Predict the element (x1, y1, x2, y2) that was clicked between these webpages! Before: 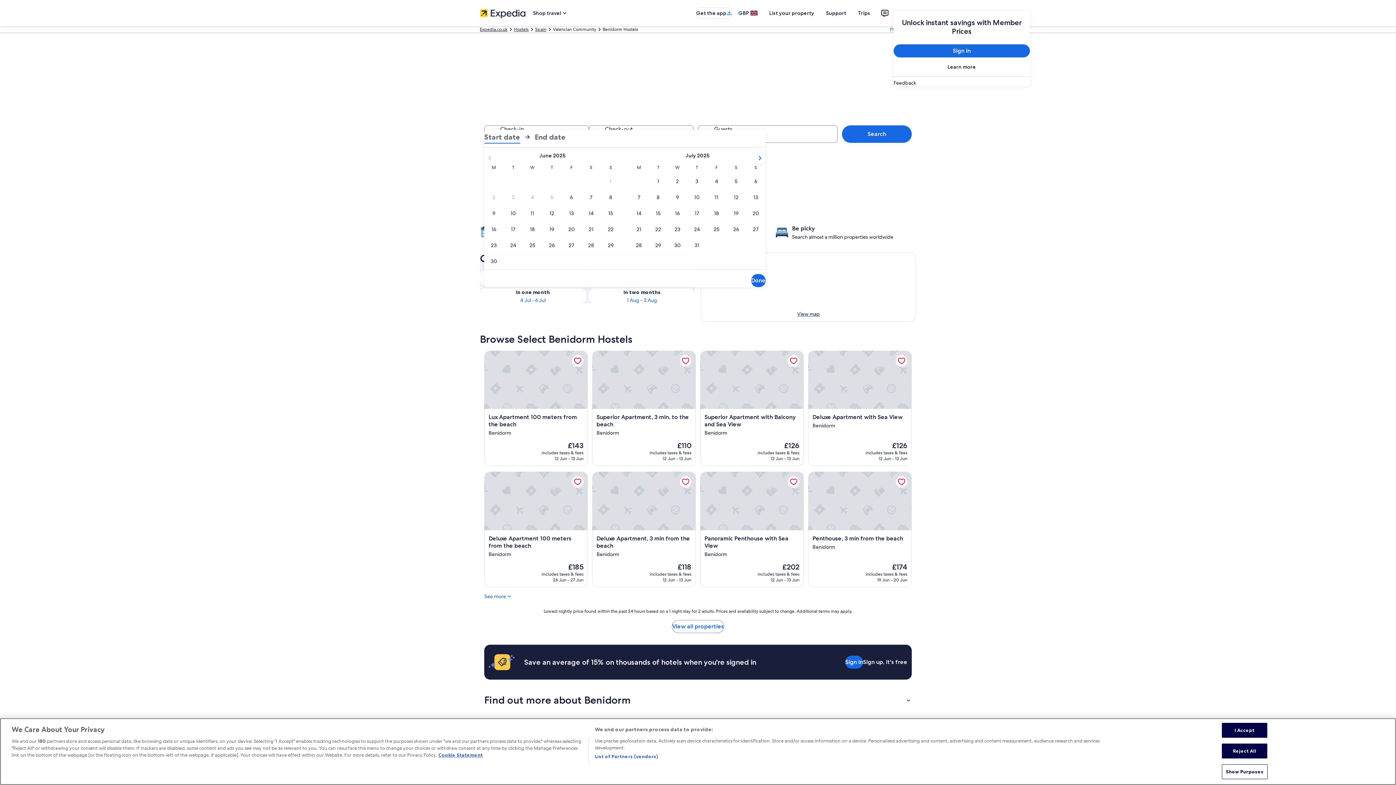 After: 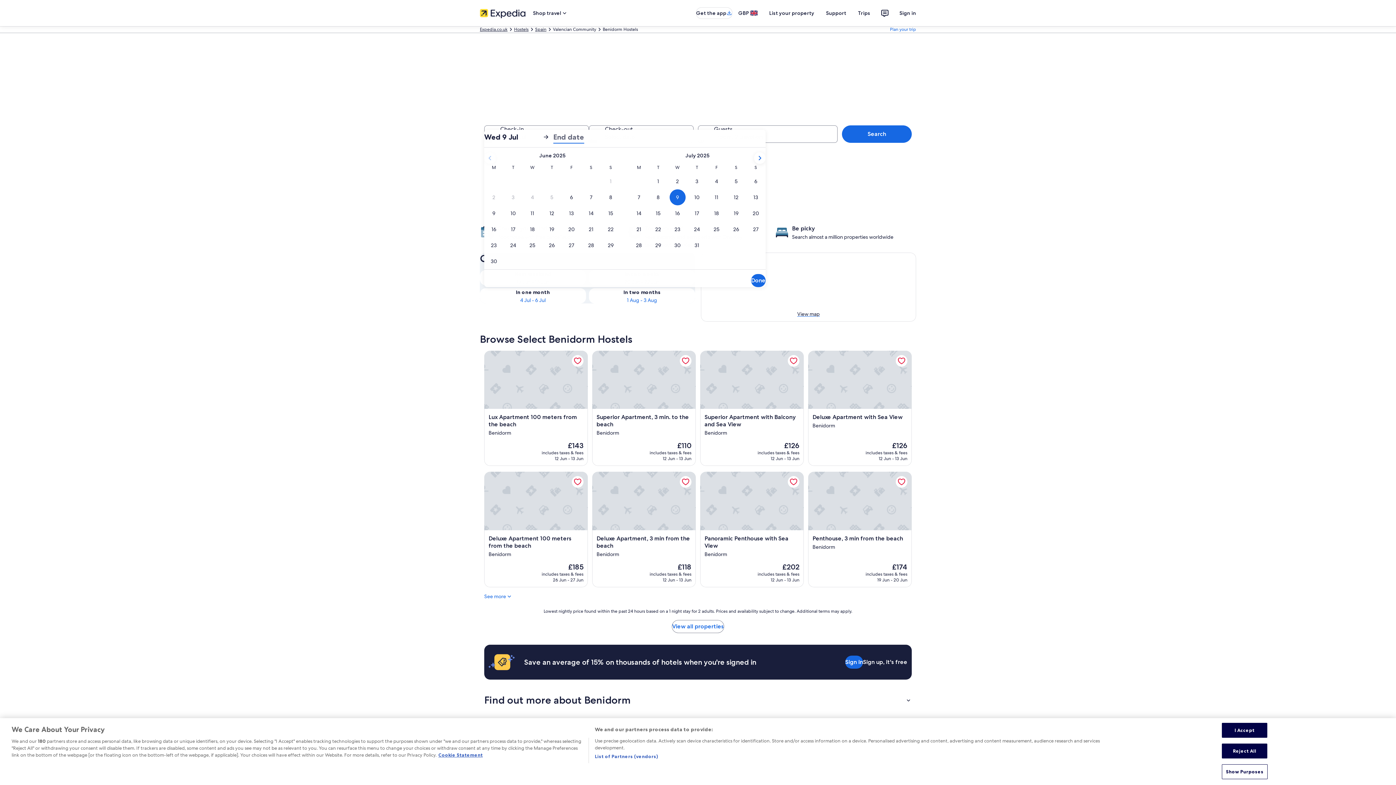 Action: bbox: (668, 189, 687, 205) label: 9 Jul 2025